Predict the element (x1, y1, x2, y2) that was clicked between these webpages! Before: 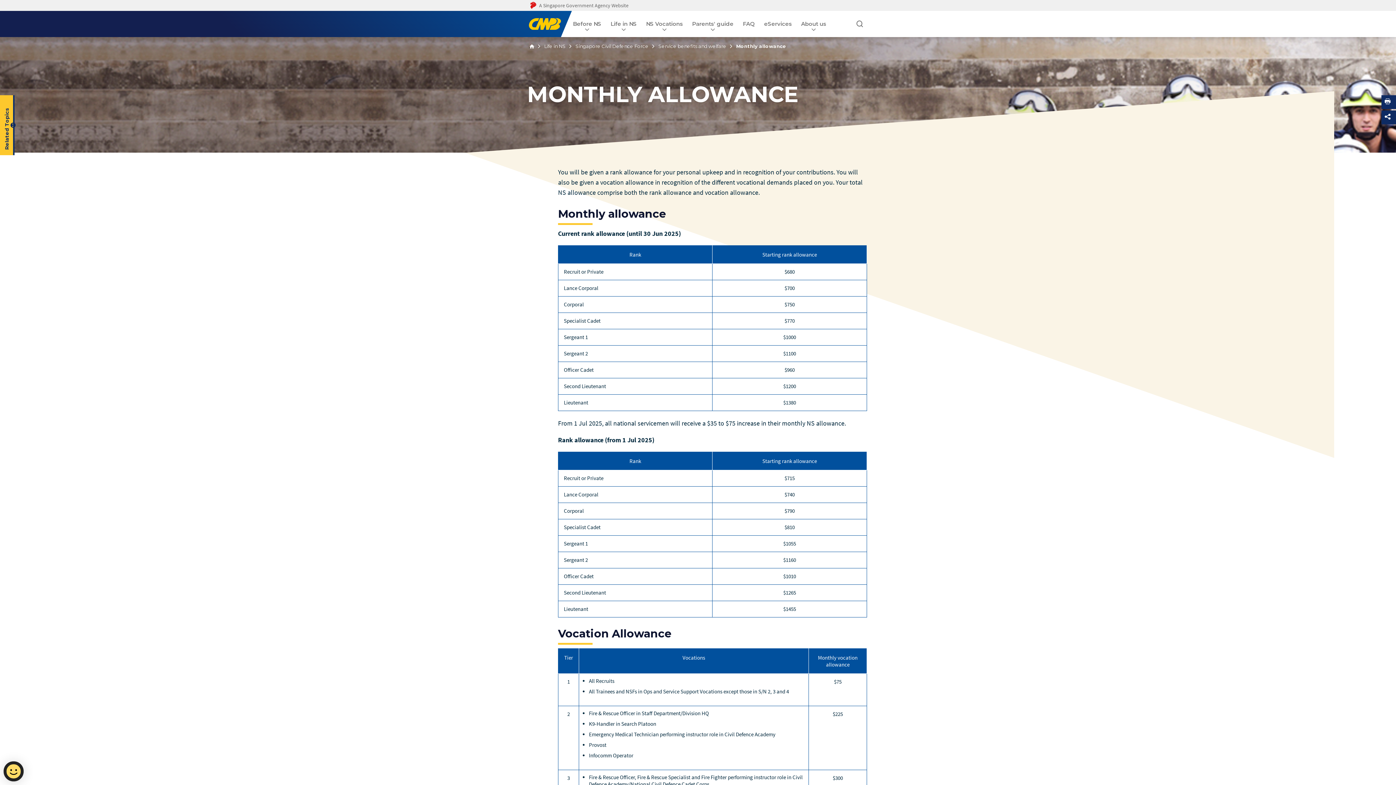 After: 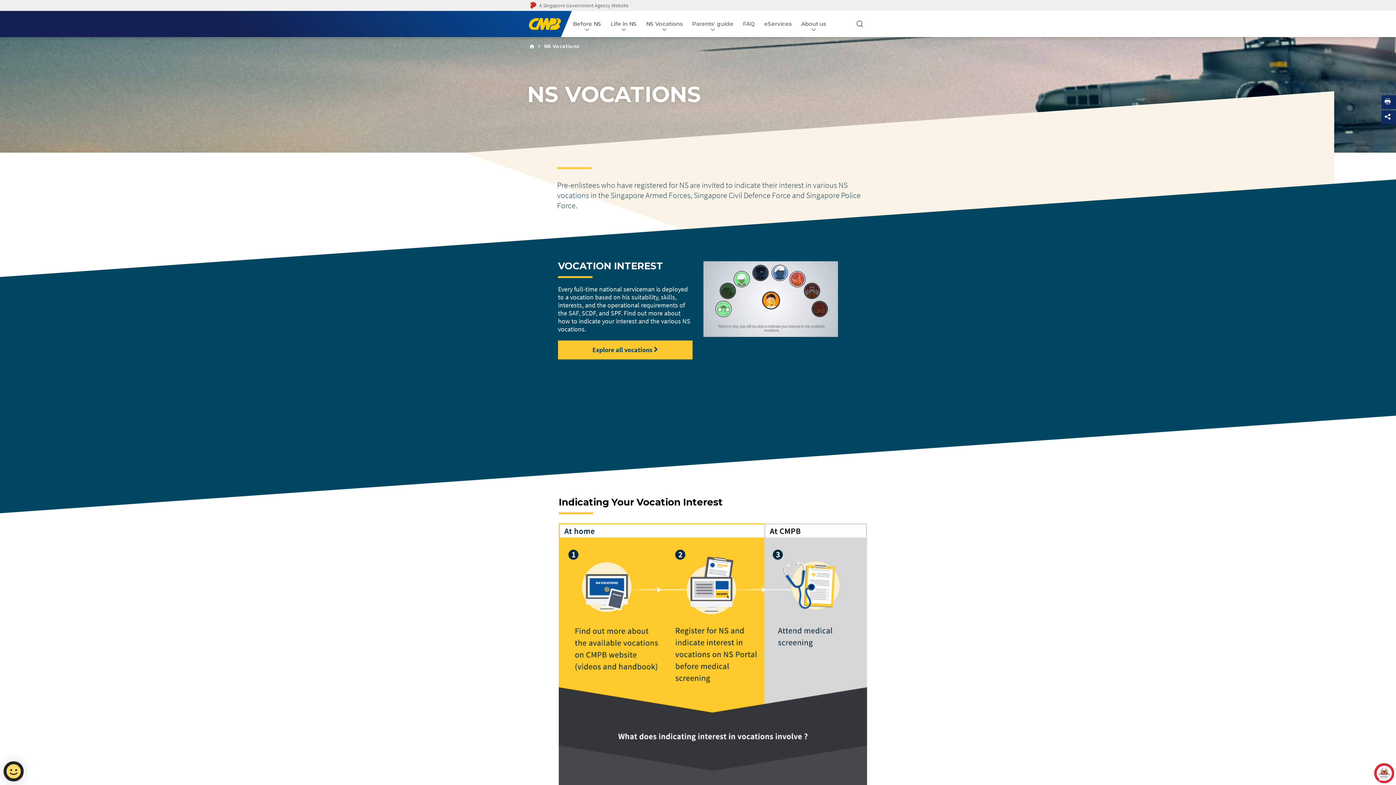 Action: label: NS Vocations bbox: (643, 10, 685, 37)